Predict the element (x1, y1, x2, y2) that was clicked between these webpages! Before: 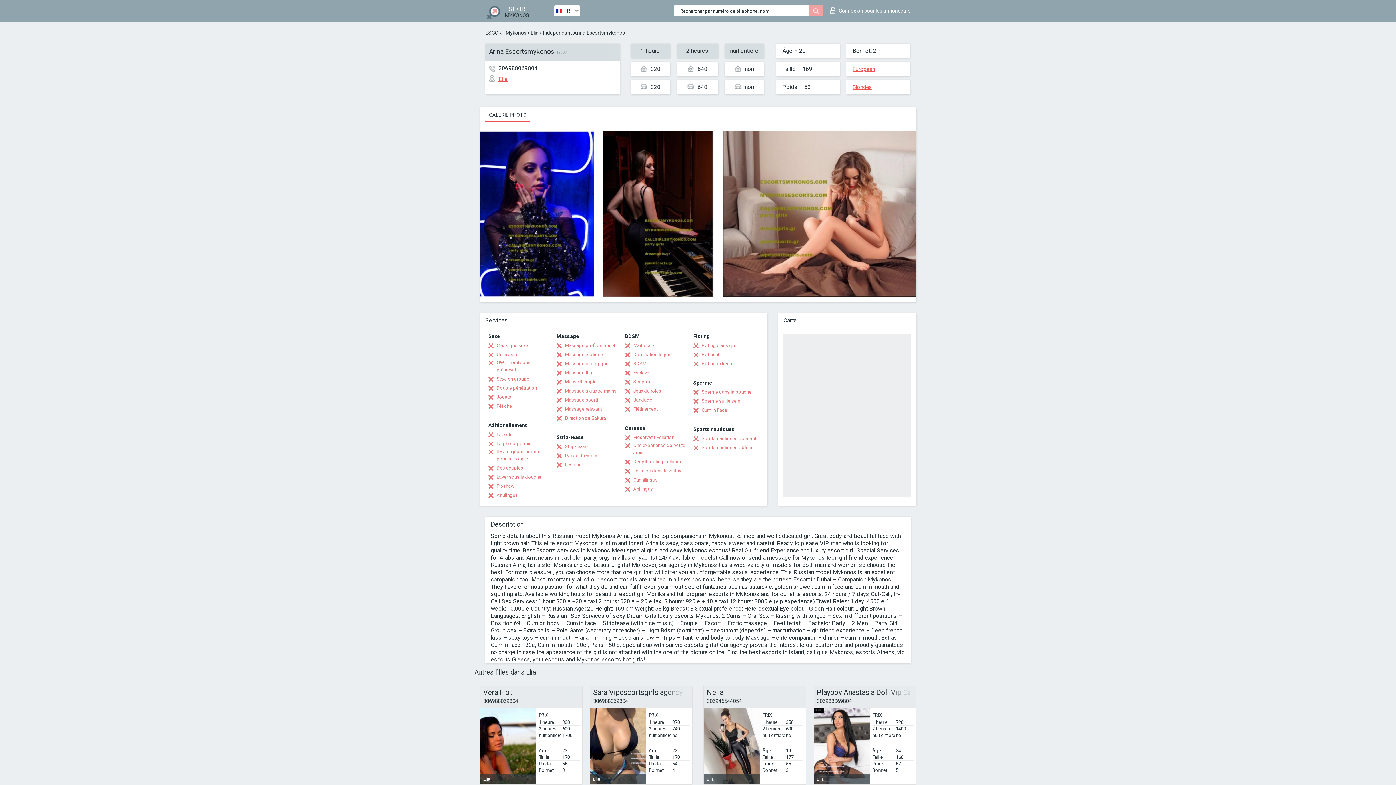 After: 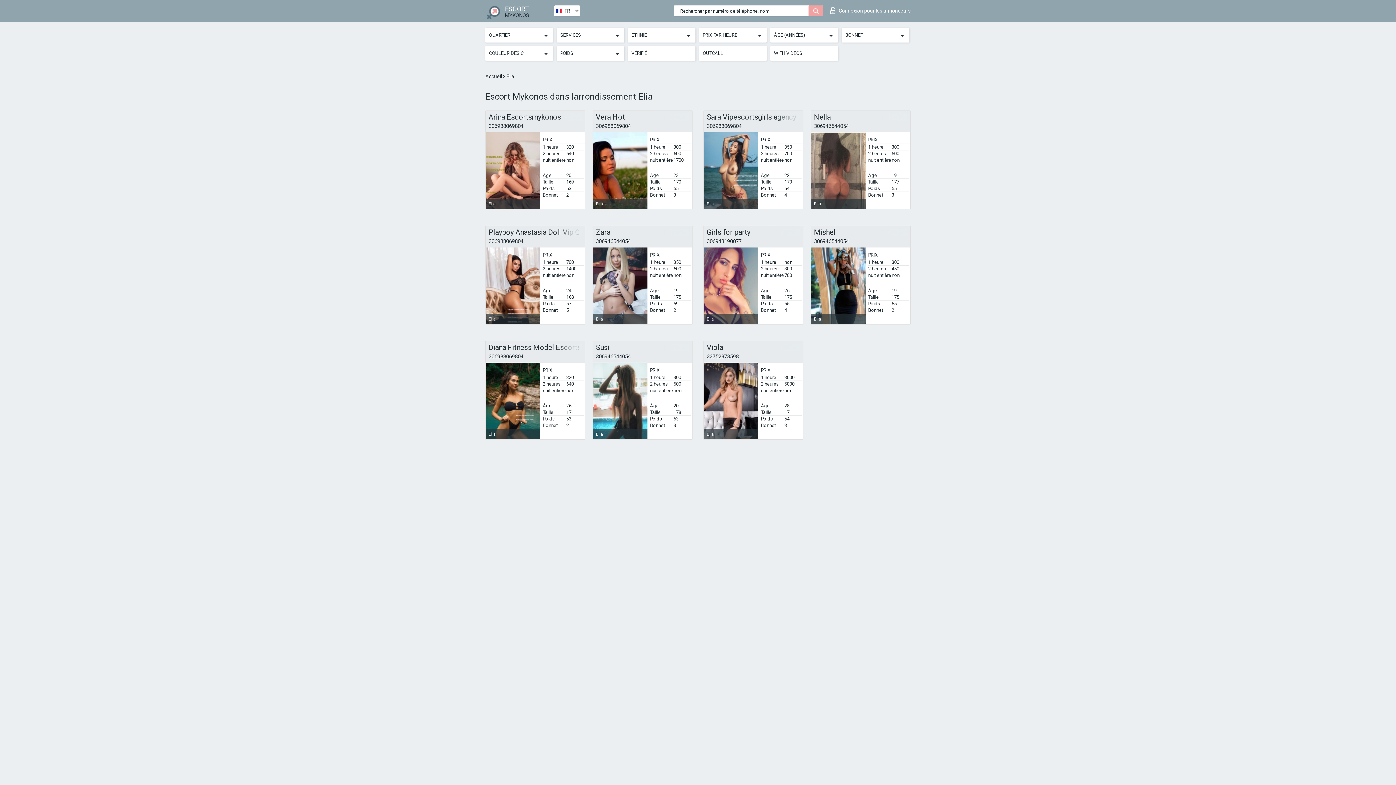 Action: label: Elia bbox: (489, 75, 507, 82)